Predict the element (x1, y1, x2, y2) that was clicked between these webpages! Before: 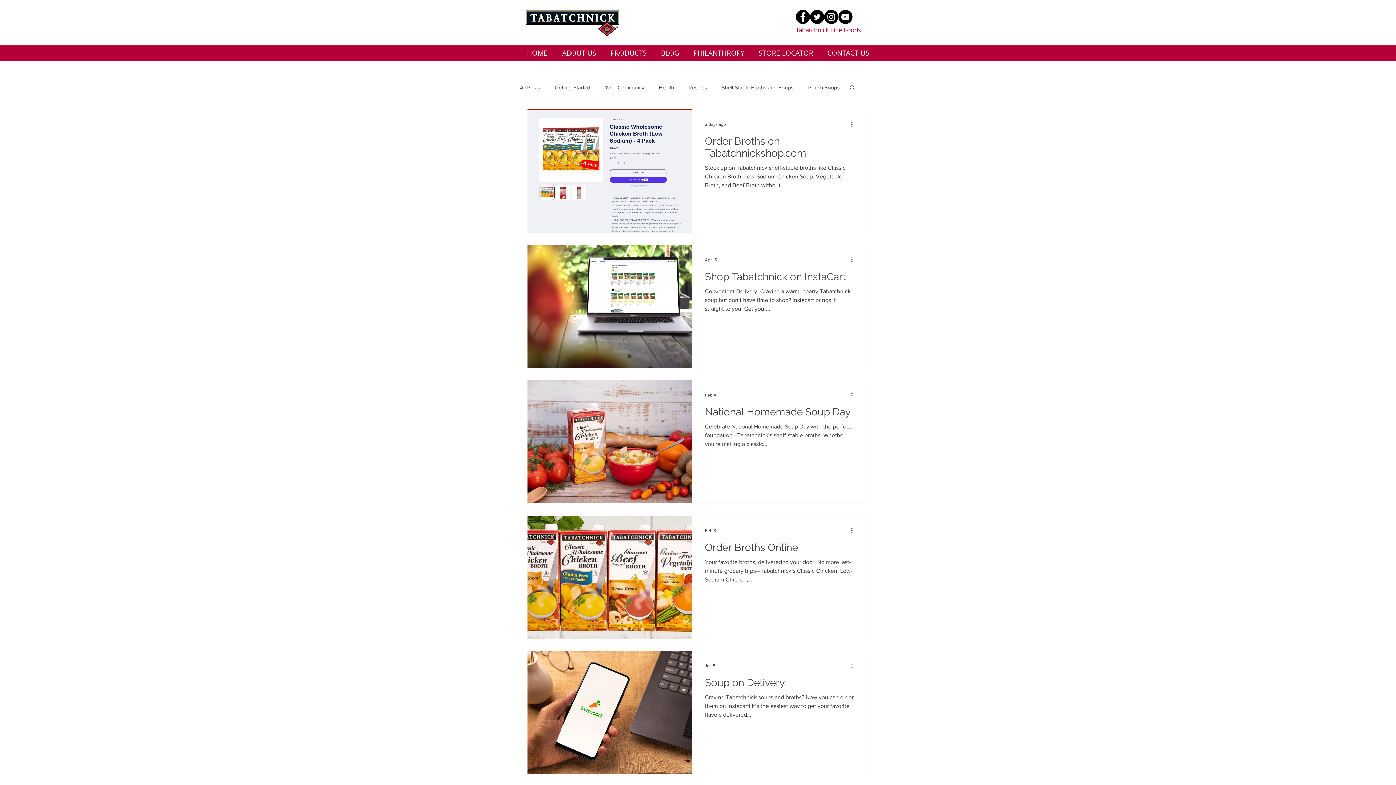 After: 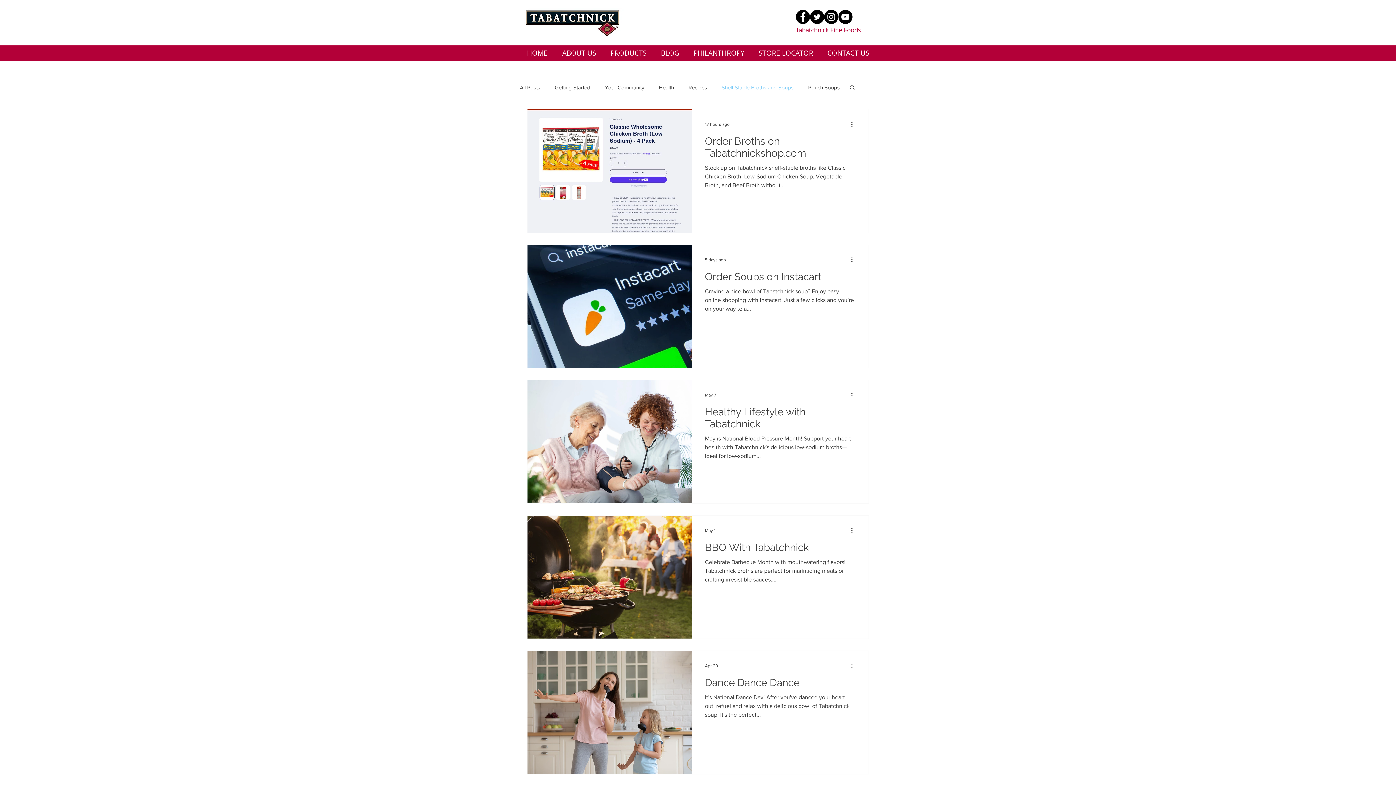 Action: bbox: (721, 84, 793, 90) label: Shelf Stable Broths and Soups